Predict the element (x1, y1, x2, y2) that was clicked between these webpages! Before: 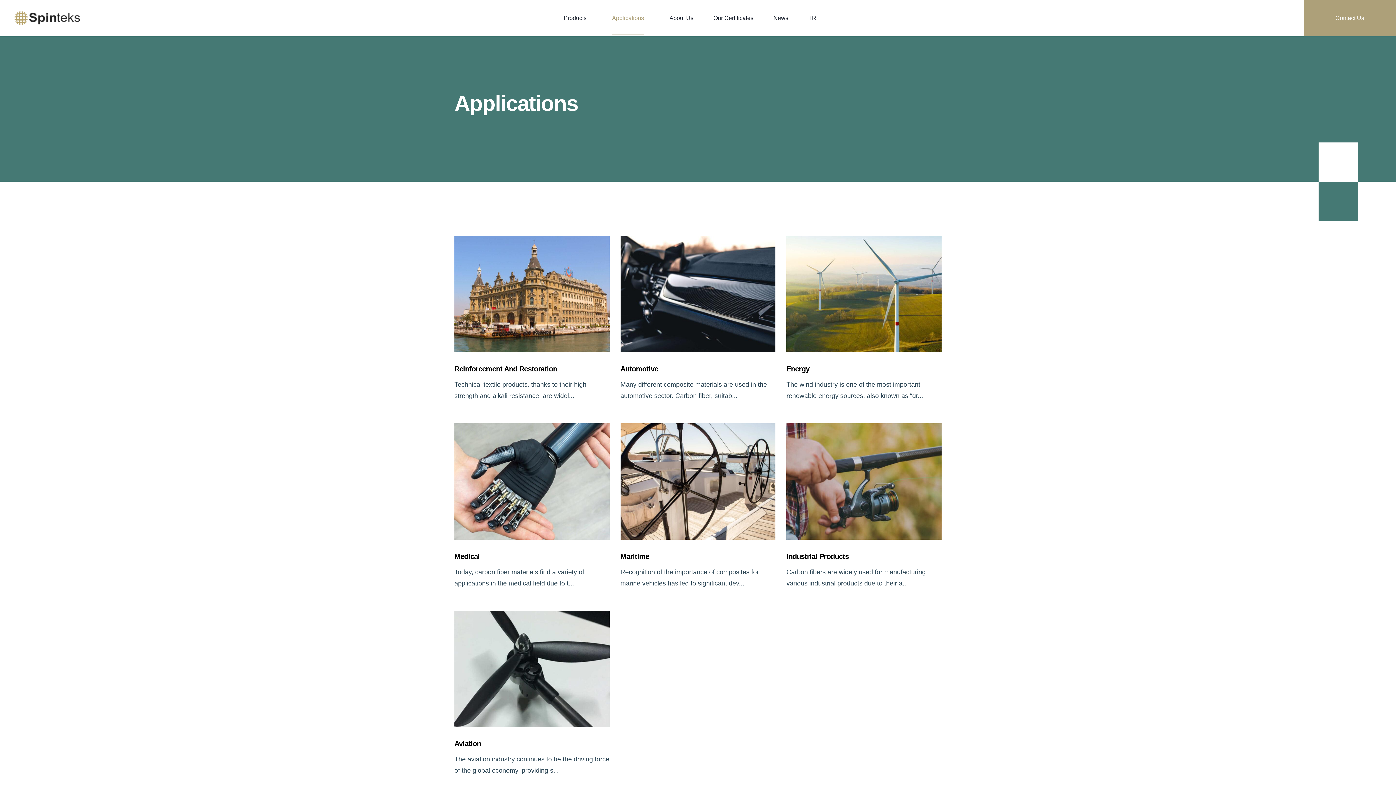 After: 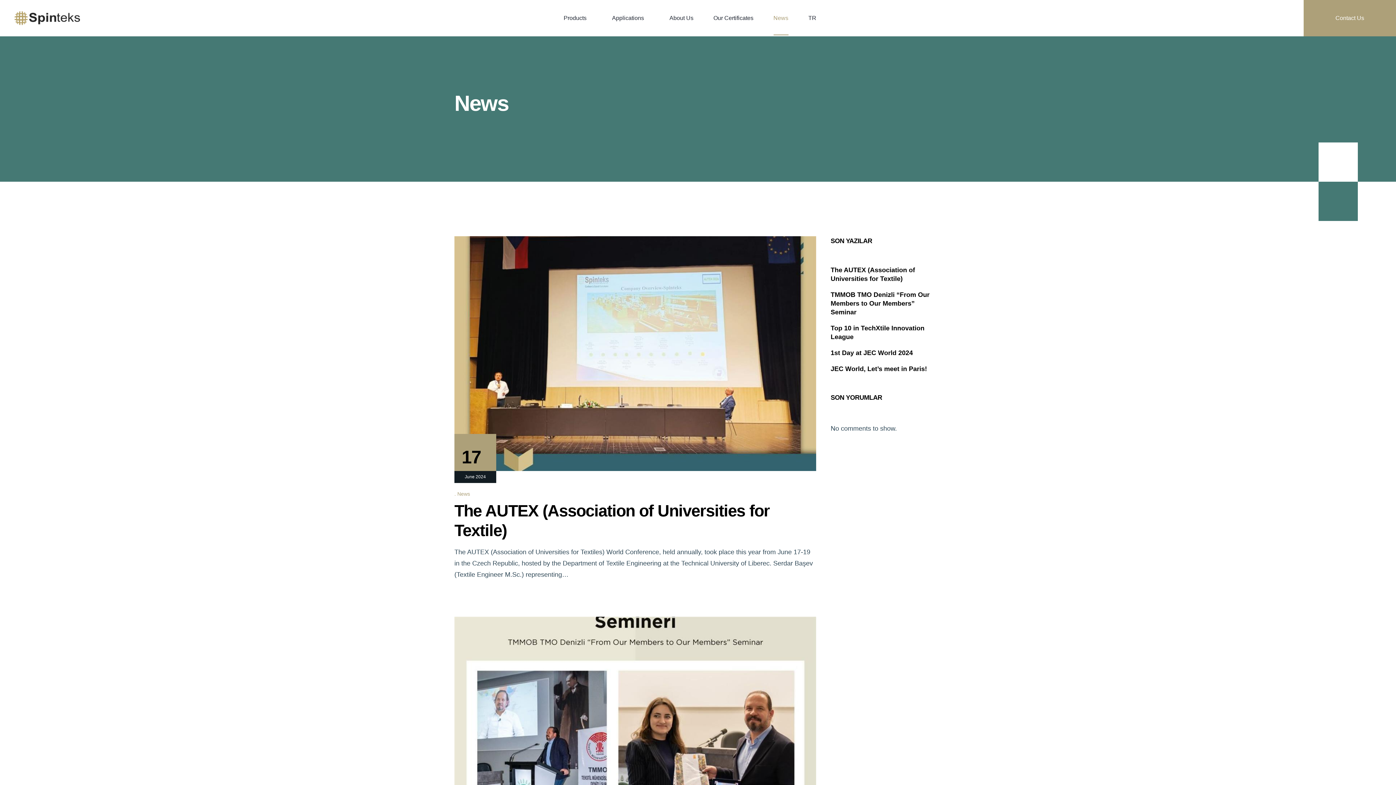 Action: label: News bbox: (773, 1, 788, 35)